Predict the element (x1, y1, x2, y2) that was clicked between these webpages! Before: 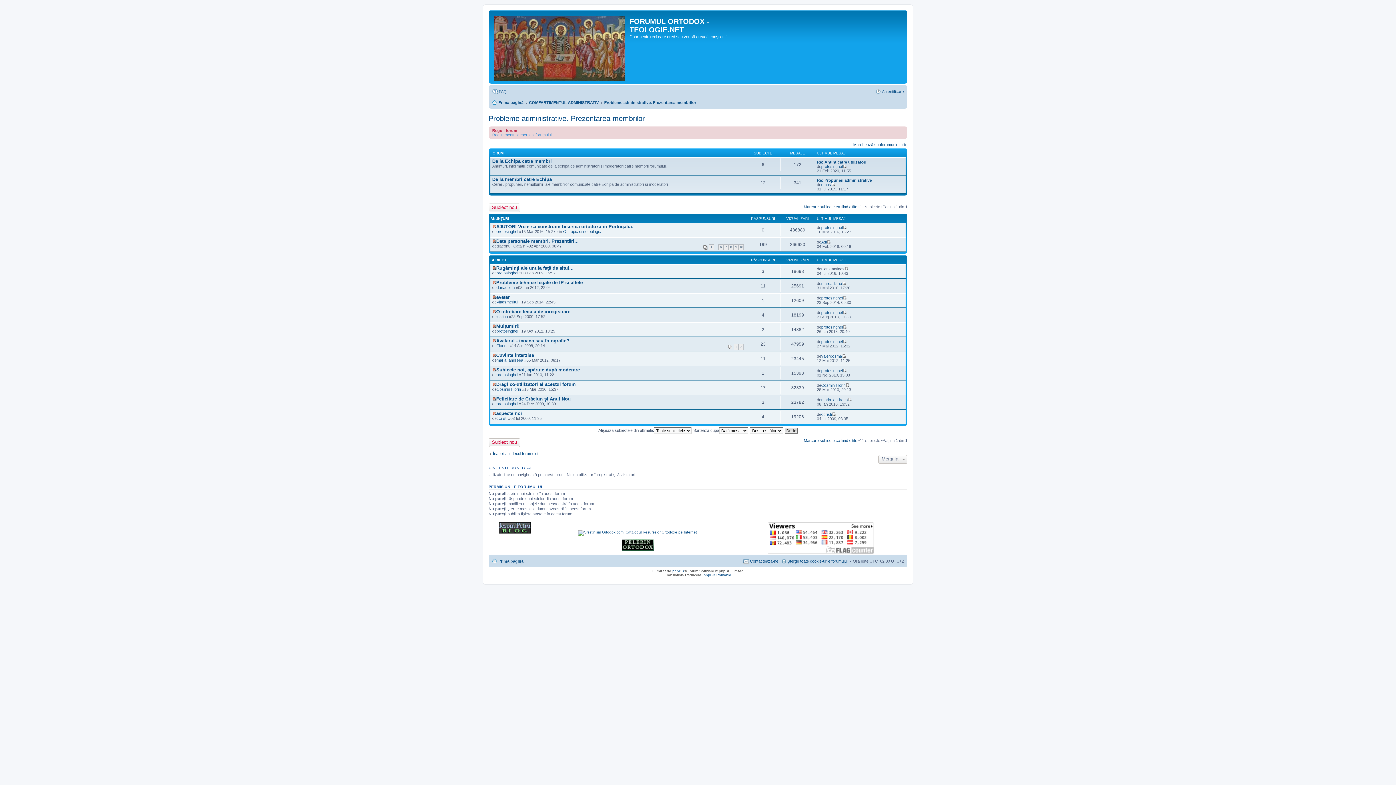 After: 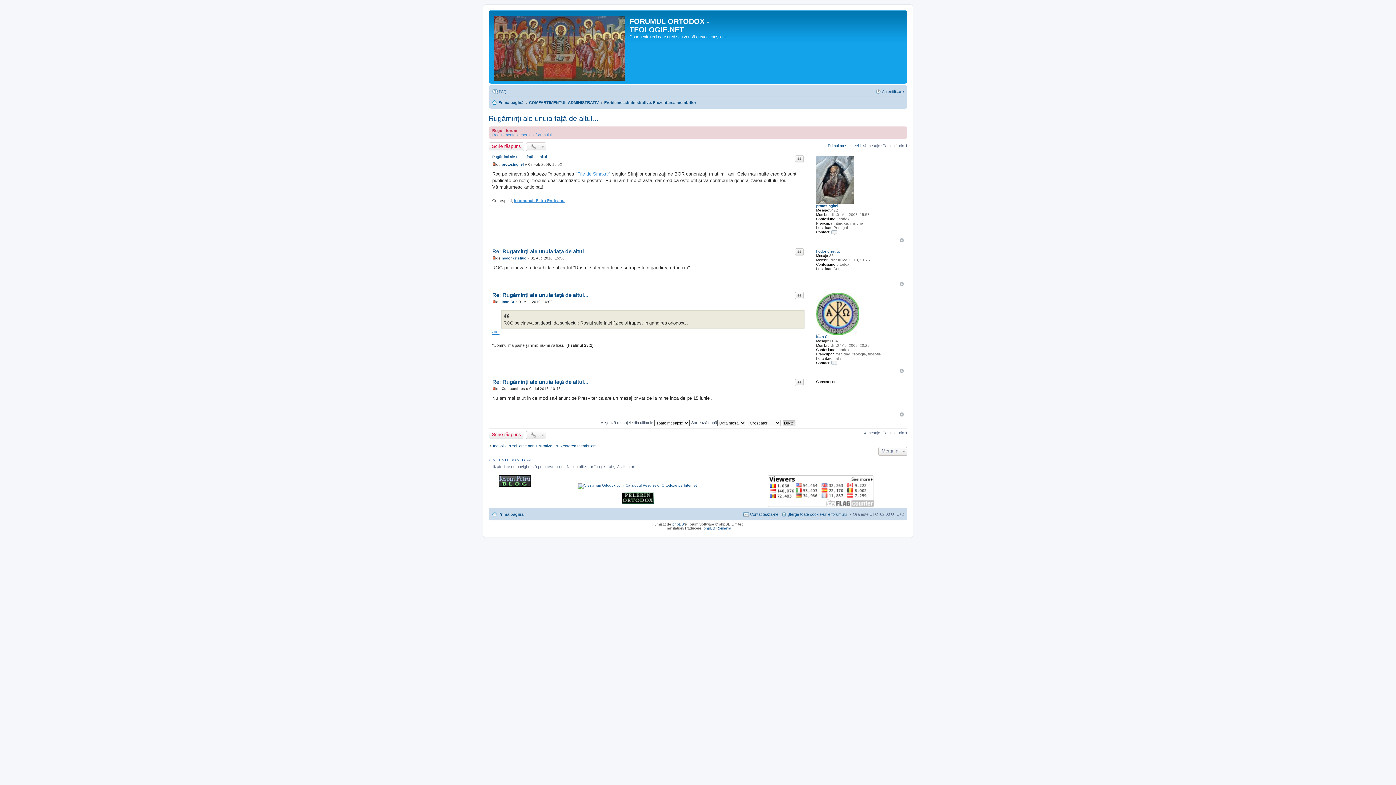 Action: bbox: (496, 265, 573, 270) label: Rugăminţi ale unuia faţă de altul...